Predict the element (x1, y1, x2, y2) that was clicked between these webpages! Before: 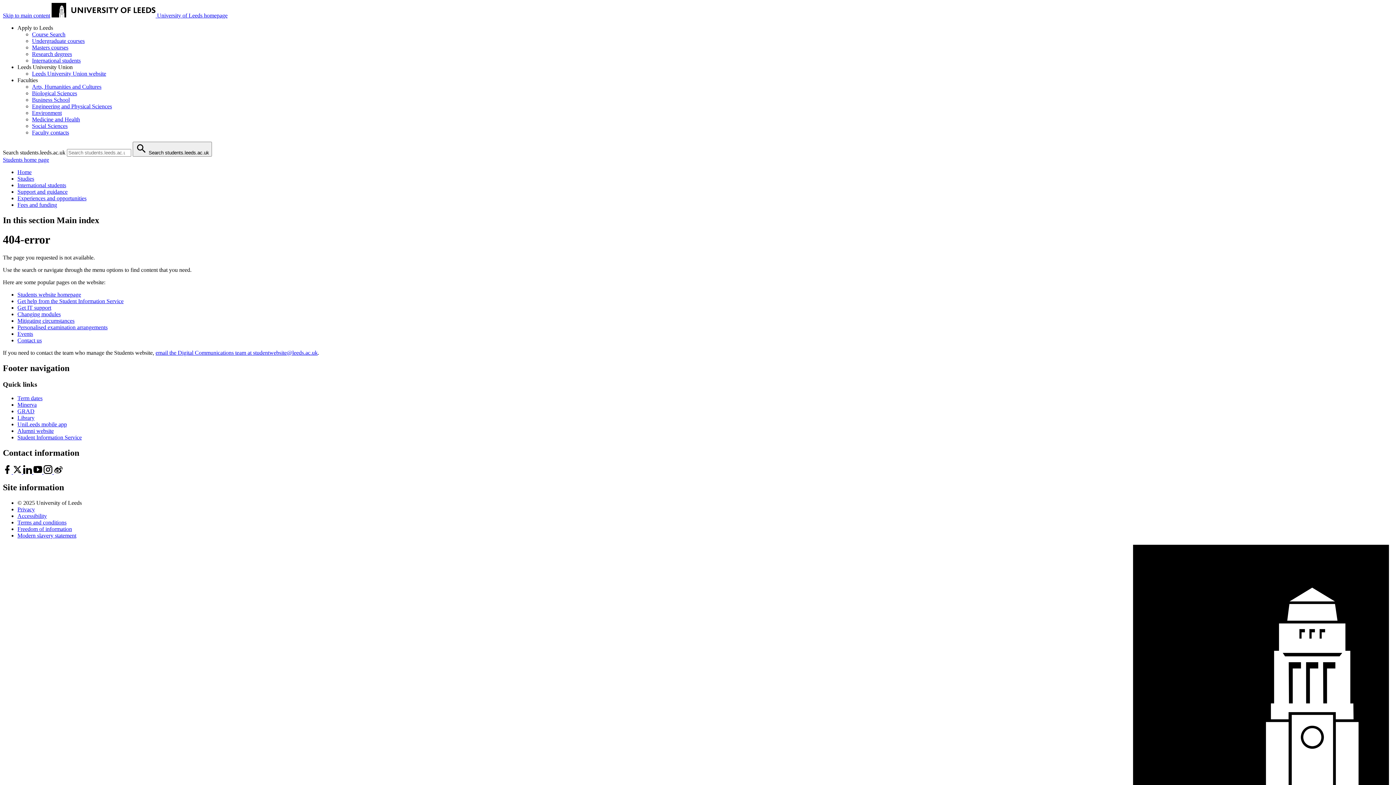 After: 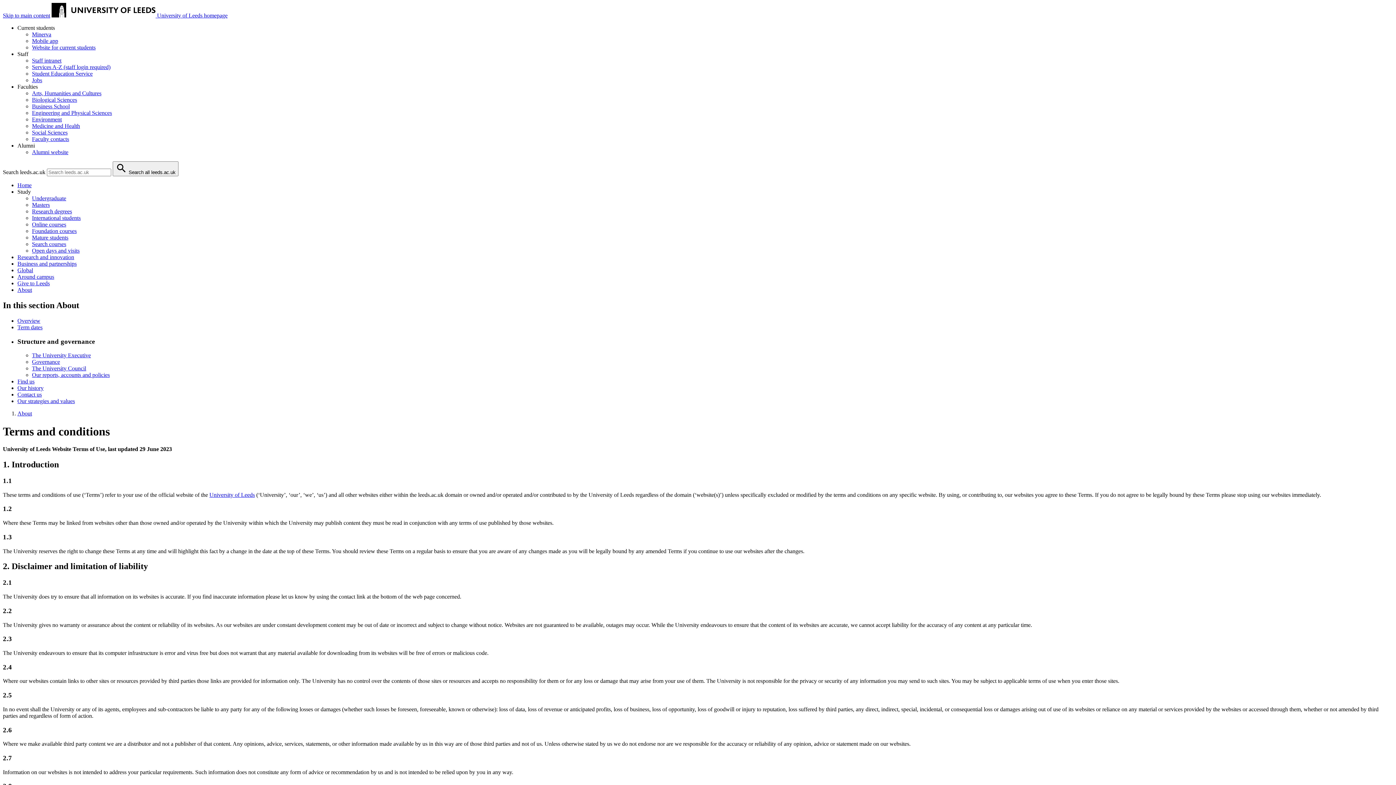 Action: label: Terms and conditions bbox: (17, 519, 66, 525)